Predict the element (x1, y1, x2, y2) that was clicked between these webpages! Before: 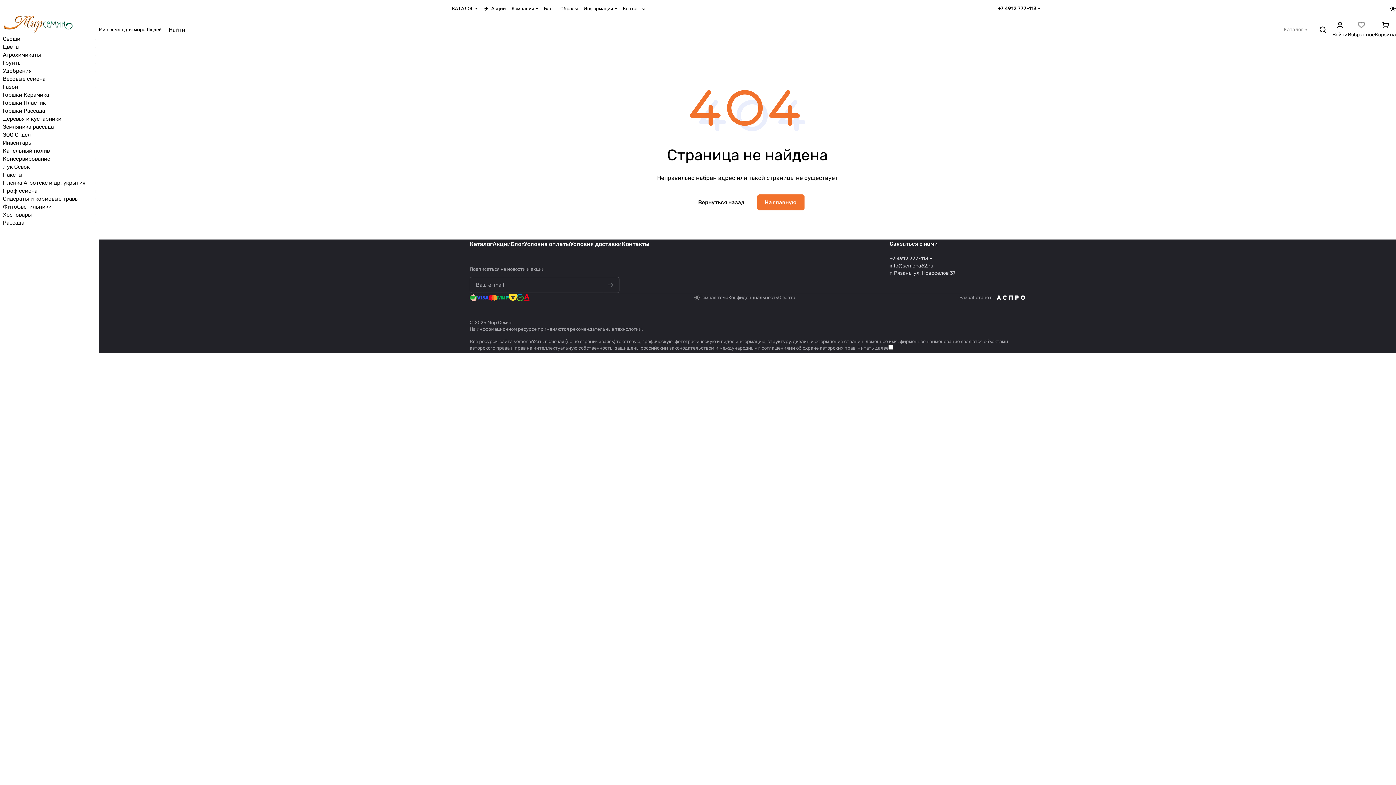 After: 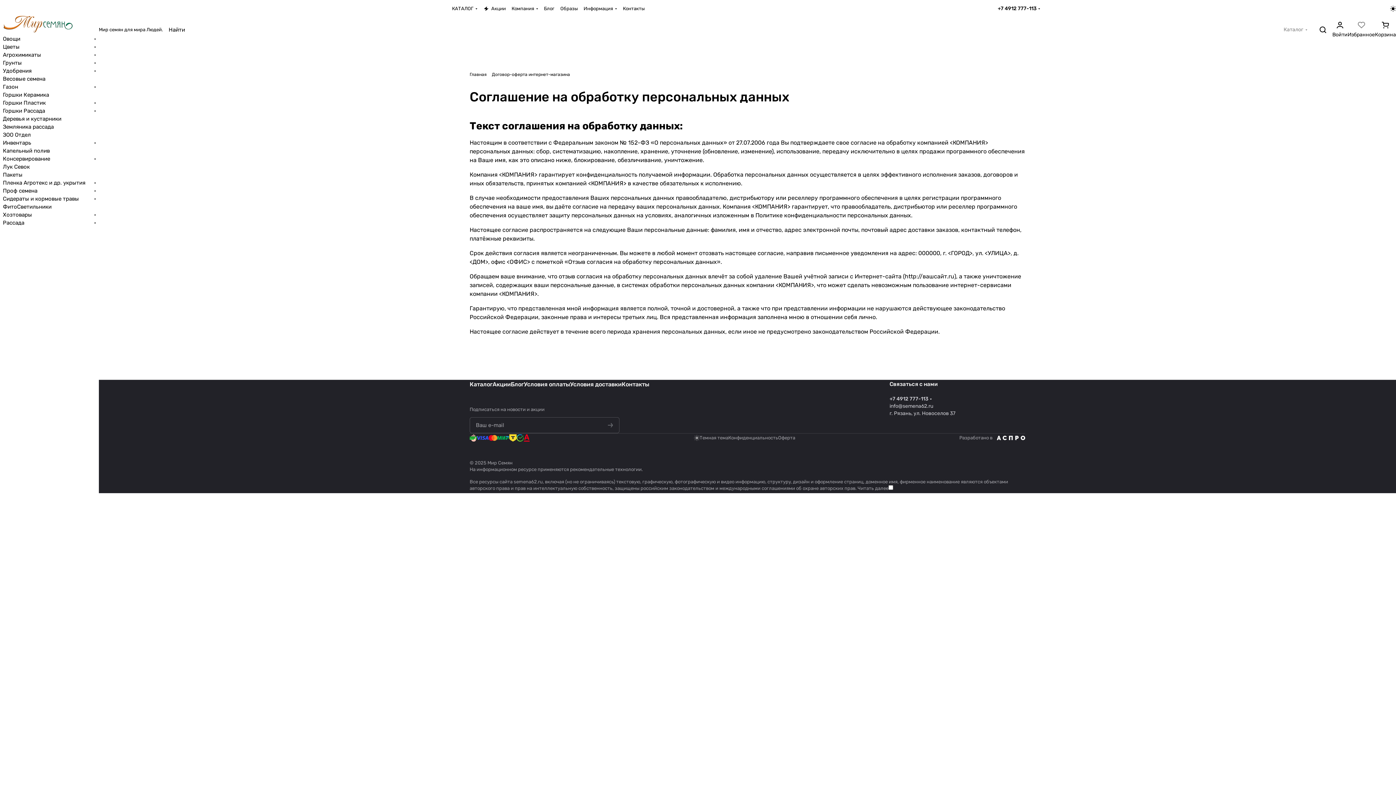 Action: bbox: (728, 294, 778, 300) label: Конфиденциальность